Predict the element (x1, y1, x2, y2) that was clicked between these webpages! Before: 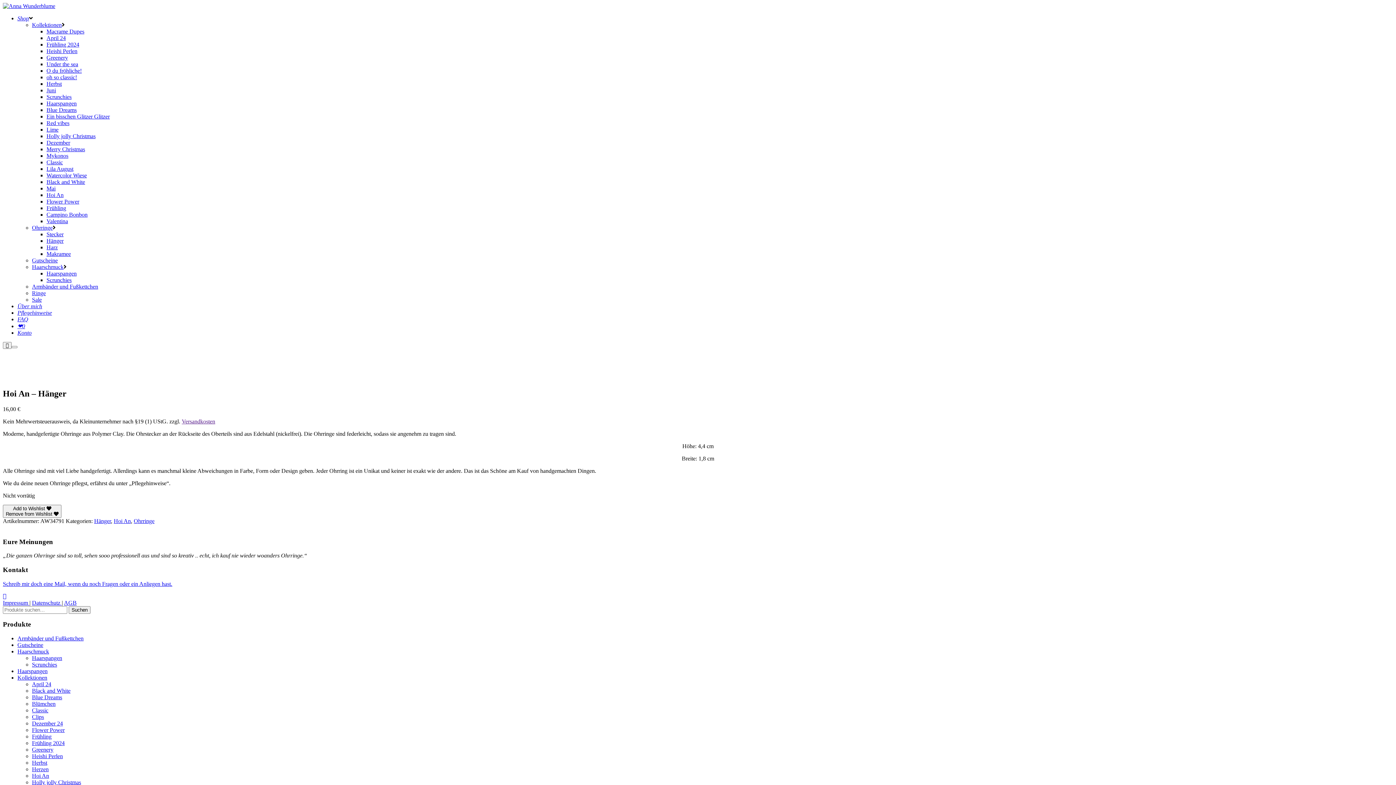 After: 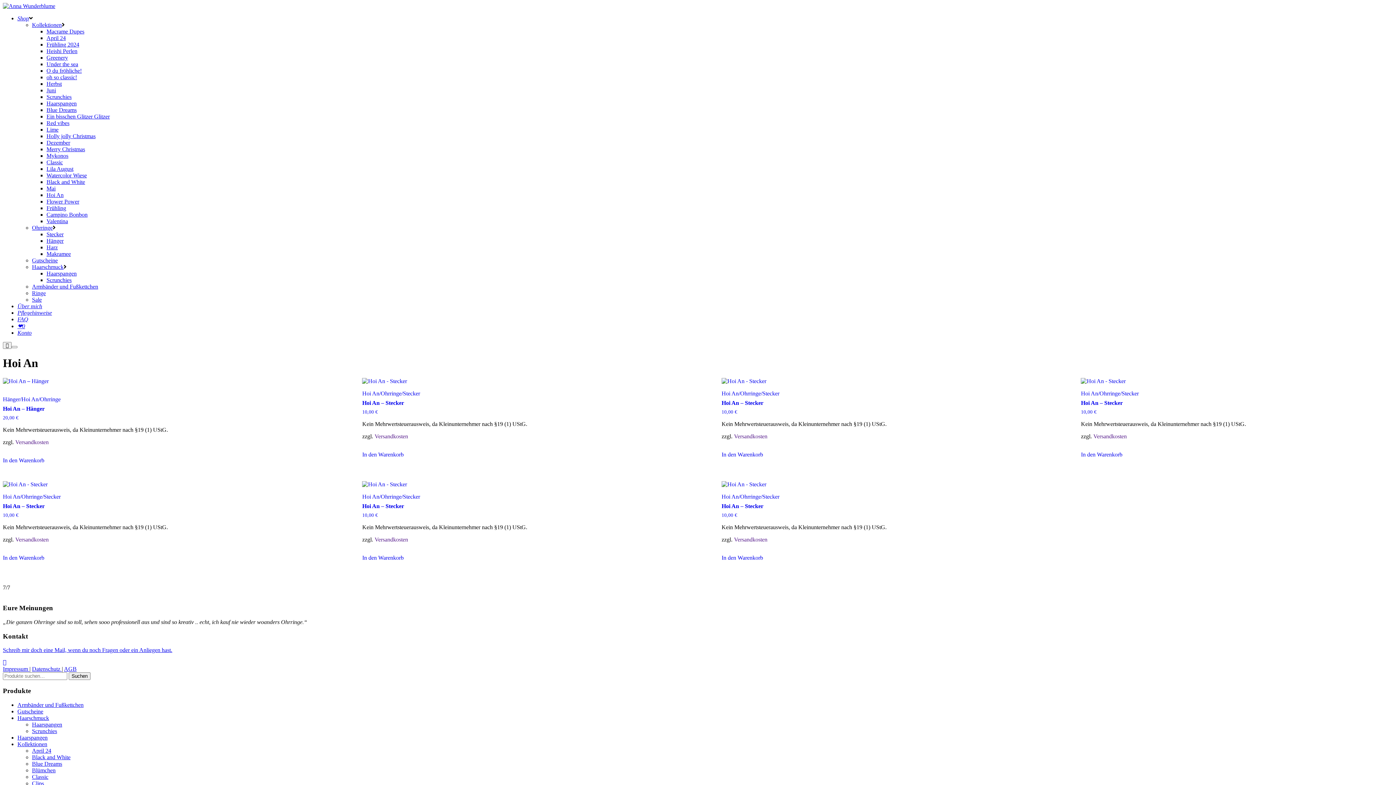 Action: label: Hoi An bbox: (46, 192, 63, 198)